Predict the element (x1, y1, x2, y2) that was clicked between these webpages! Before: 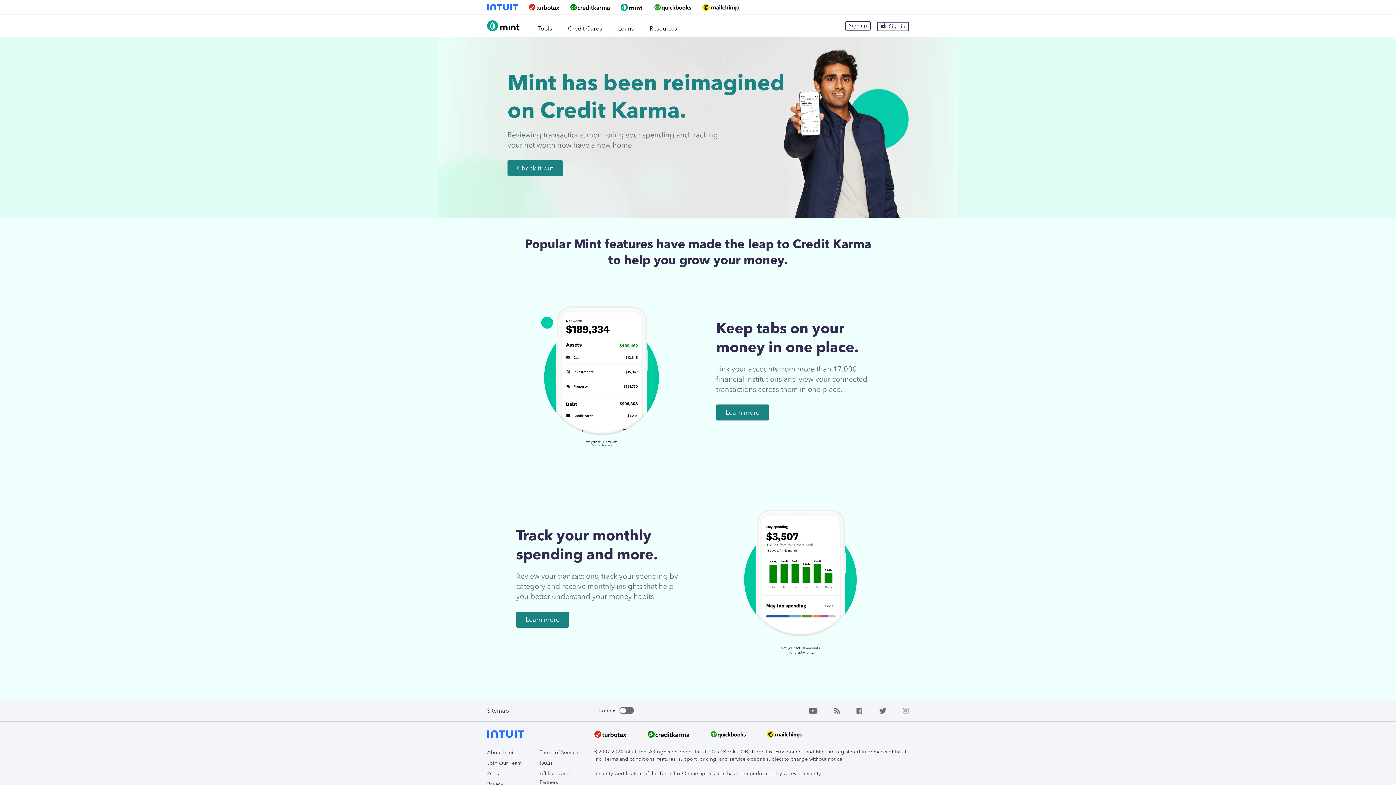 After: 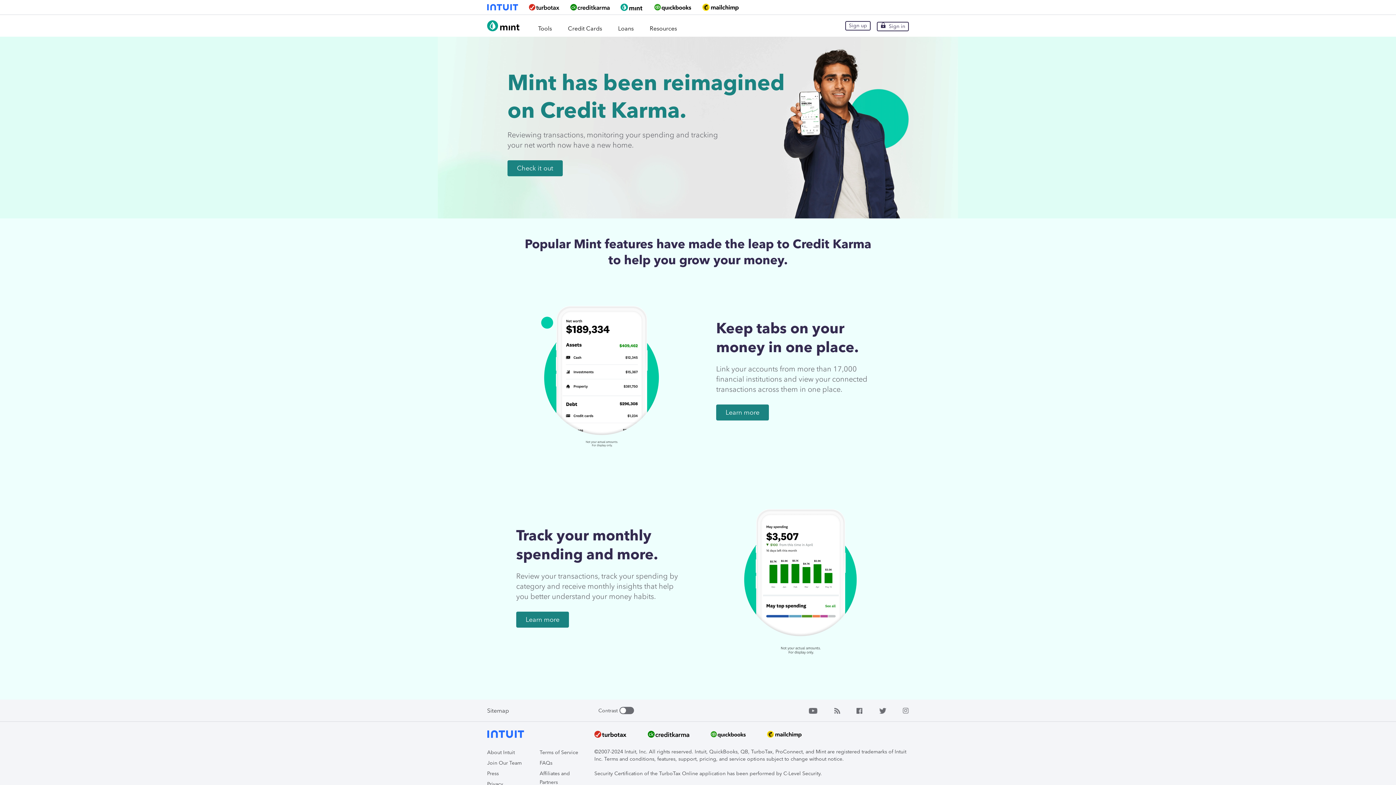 Action: bbox: (620, 3, 643, 10)